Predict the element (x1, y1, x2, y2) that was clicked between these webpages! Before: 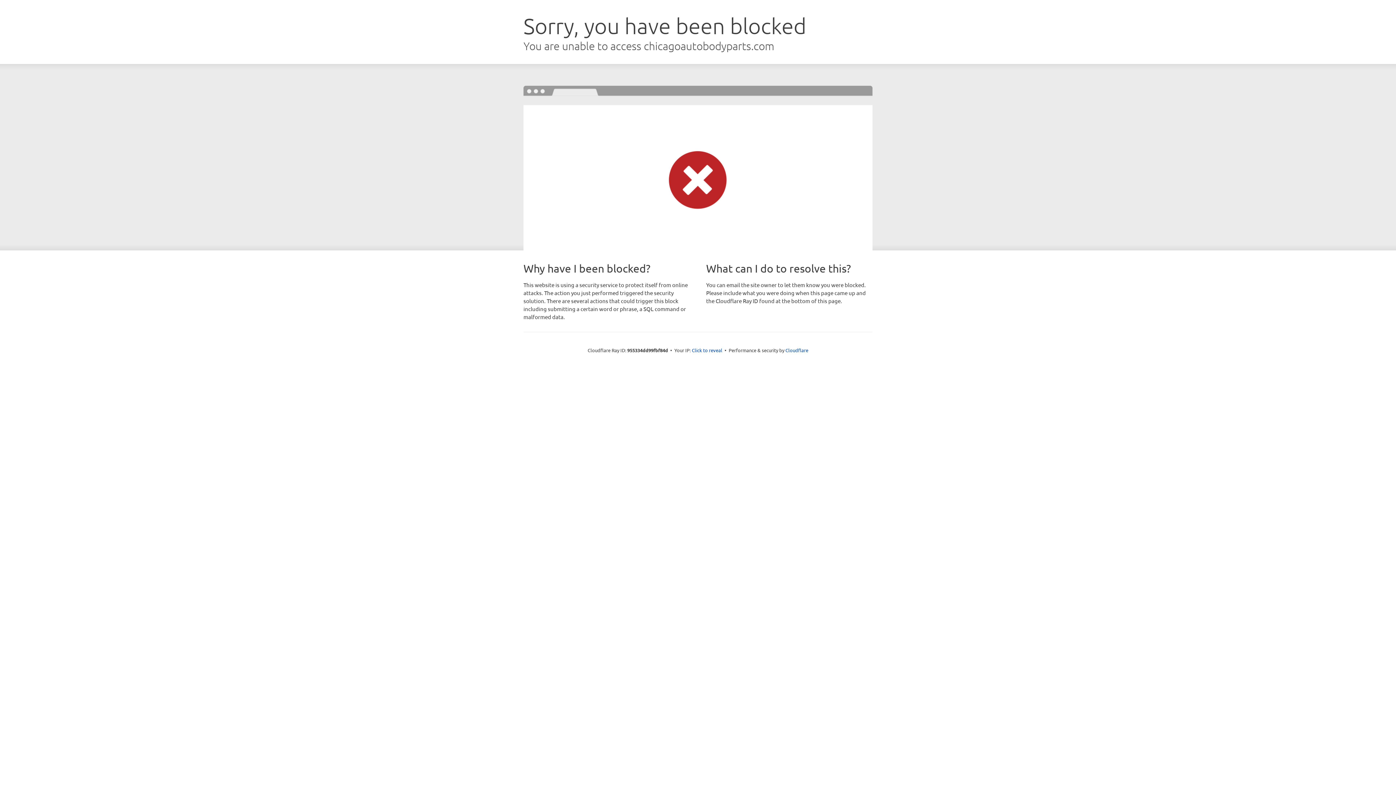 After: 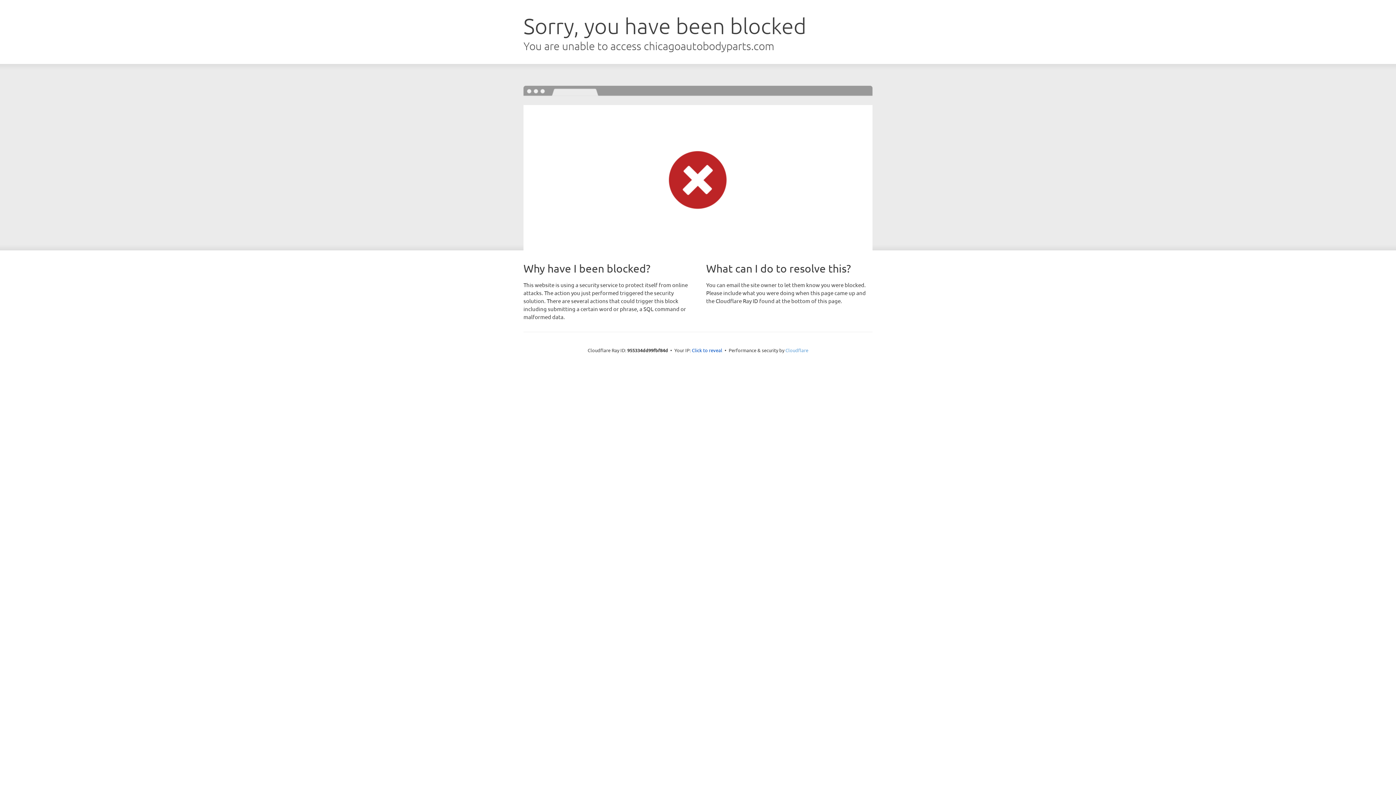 Action: label: Cloudflare bbox: (785, 347, 808, 353)